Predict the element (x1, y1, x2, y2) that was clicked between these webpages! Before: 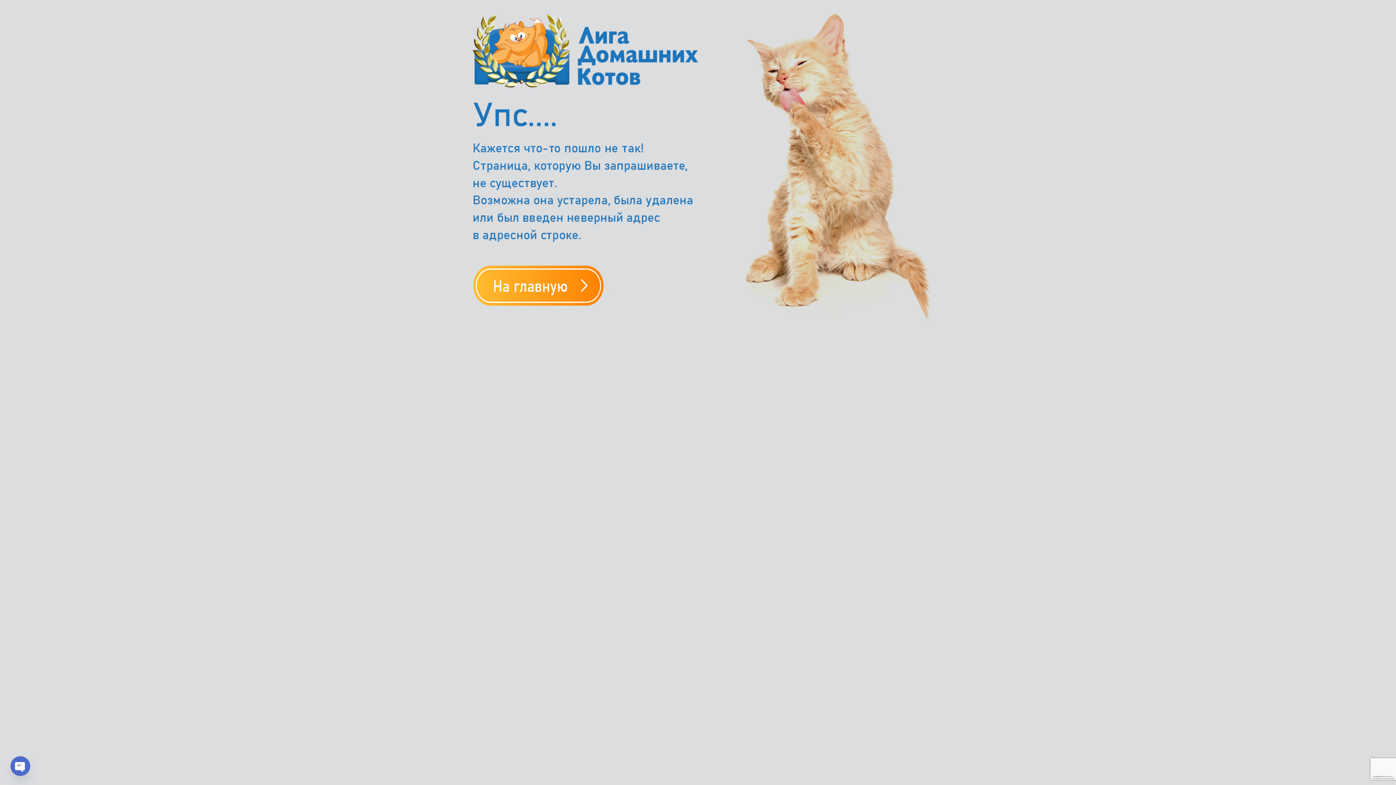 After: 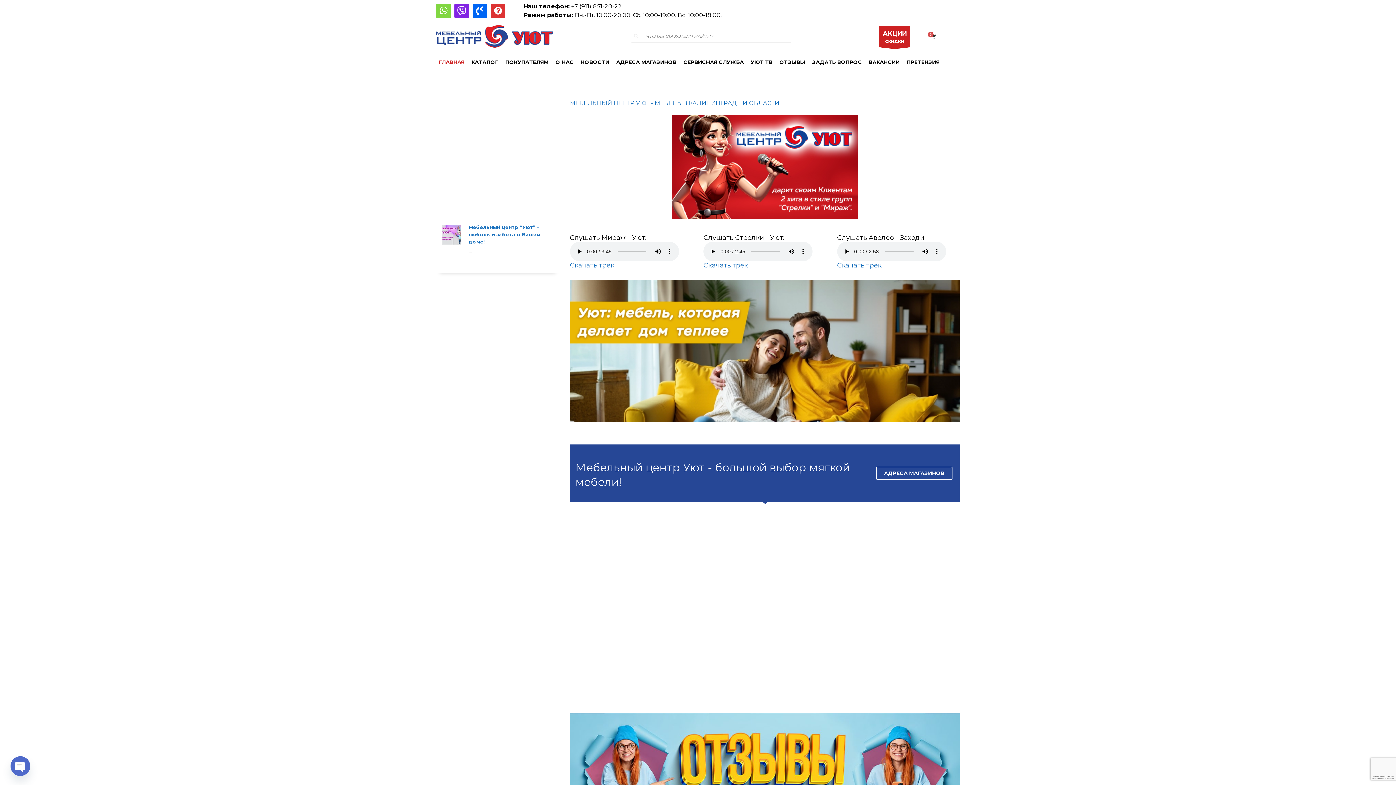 Action: label: . bbox: (473, 265, 603, 306)